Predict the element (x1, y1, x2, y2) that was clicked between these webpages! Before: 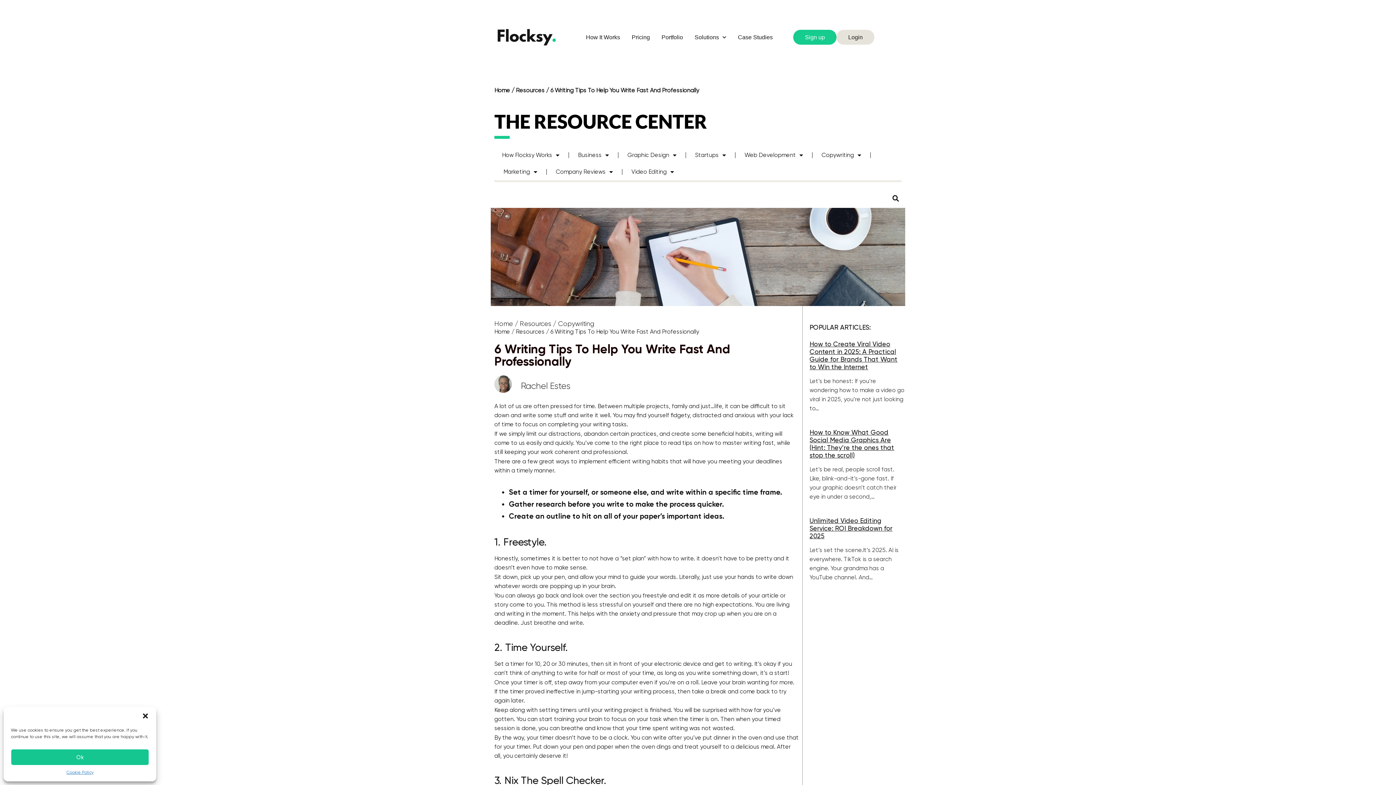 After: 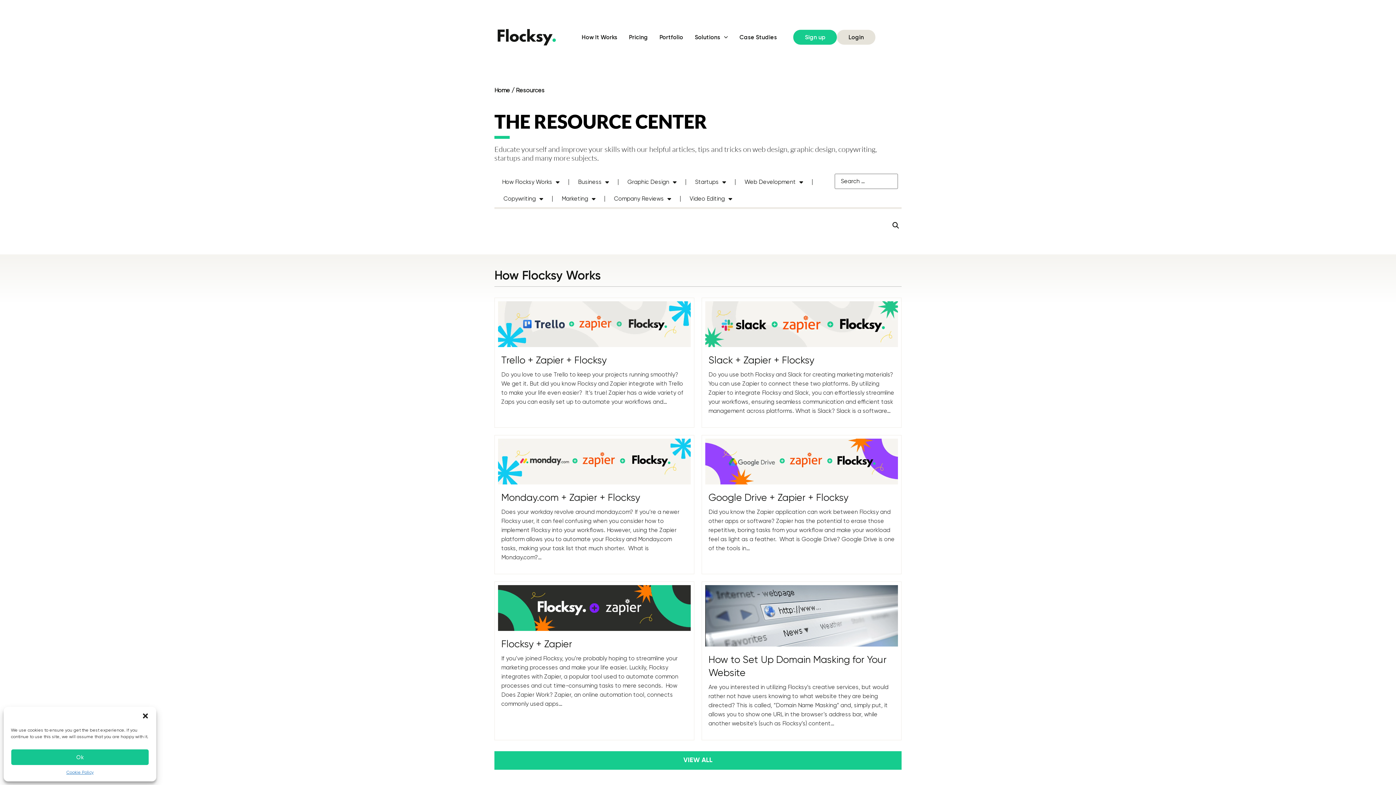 Action: label: Resources bbox: (520, 320, 551, 327)